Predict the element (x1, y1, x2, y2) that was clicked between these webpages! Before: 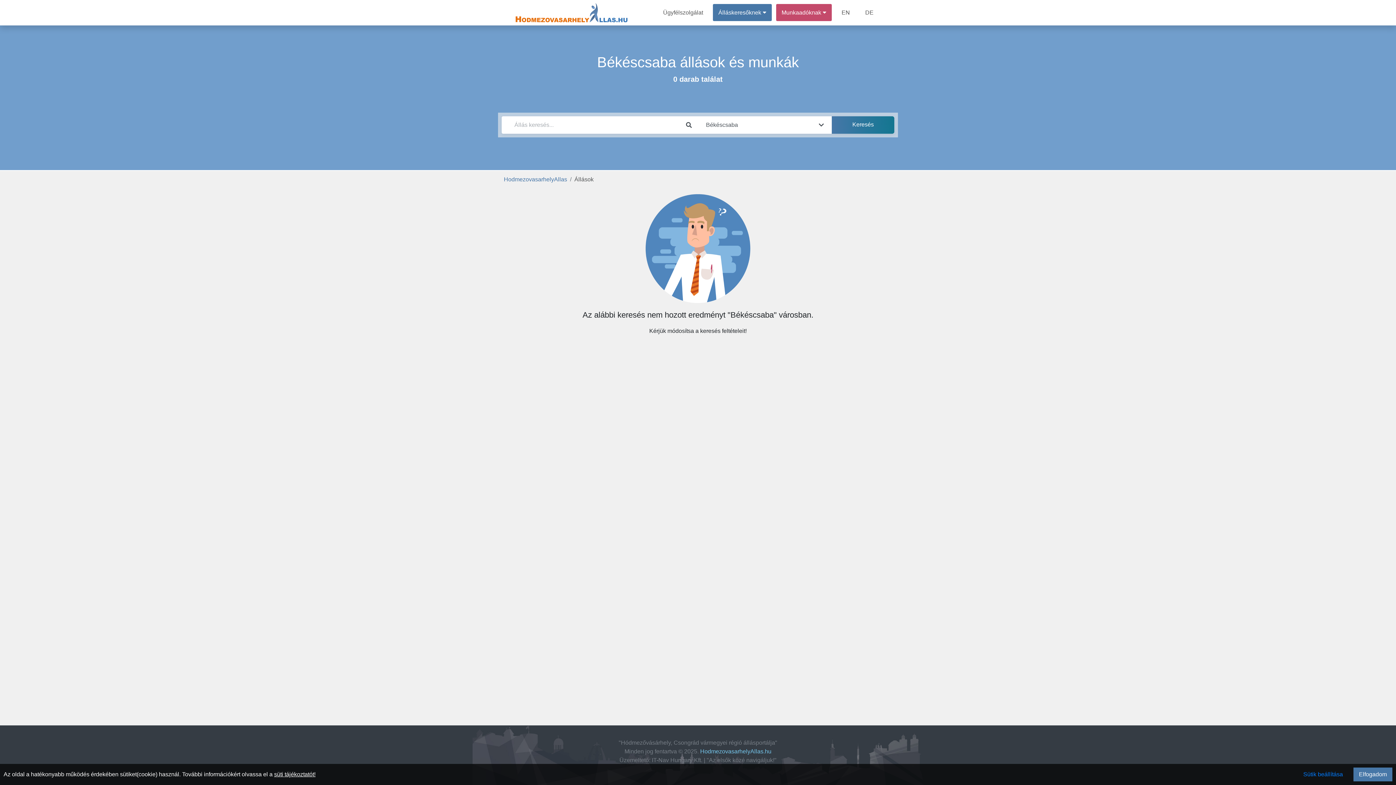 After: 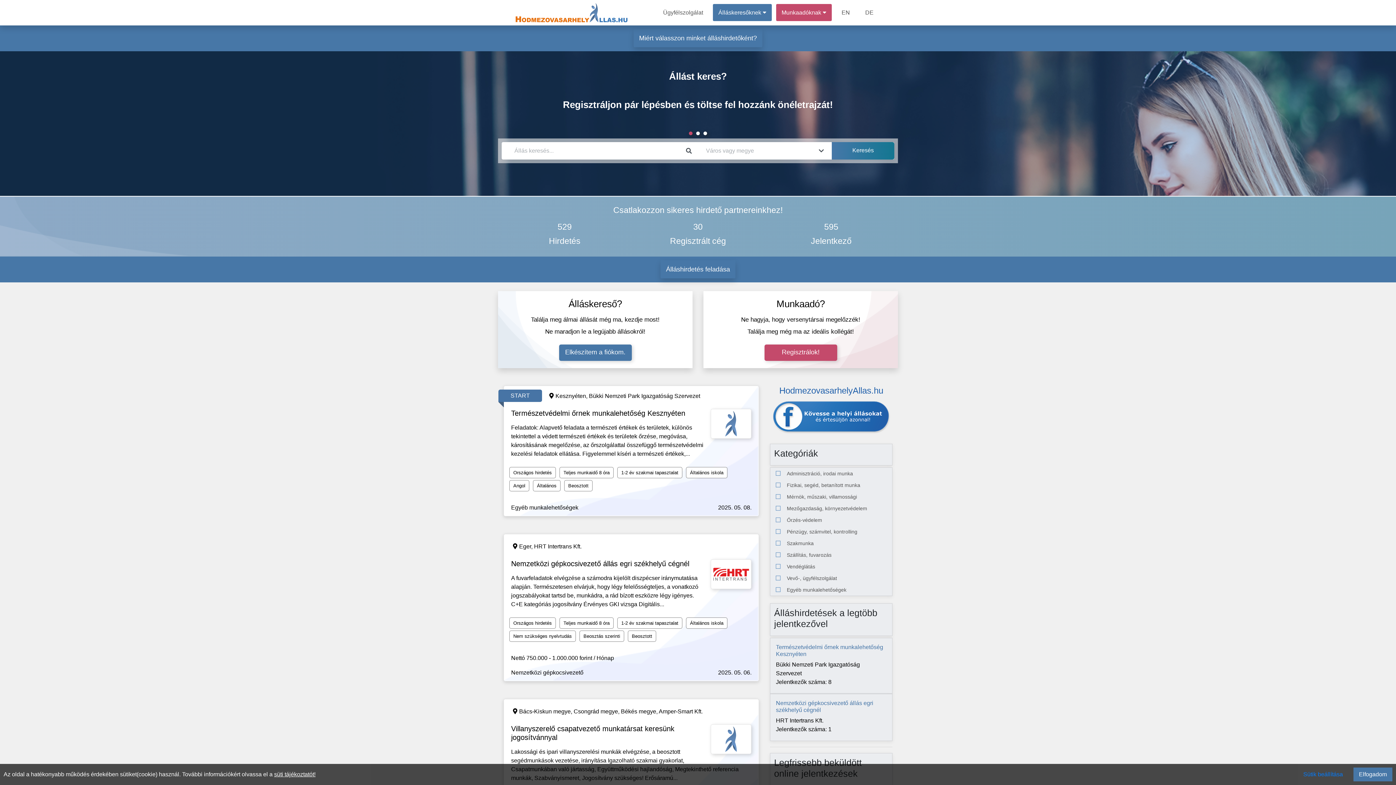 Action: bbox: (700, 748, 771, 754) label: HodmezovasarhelyAllas.hu